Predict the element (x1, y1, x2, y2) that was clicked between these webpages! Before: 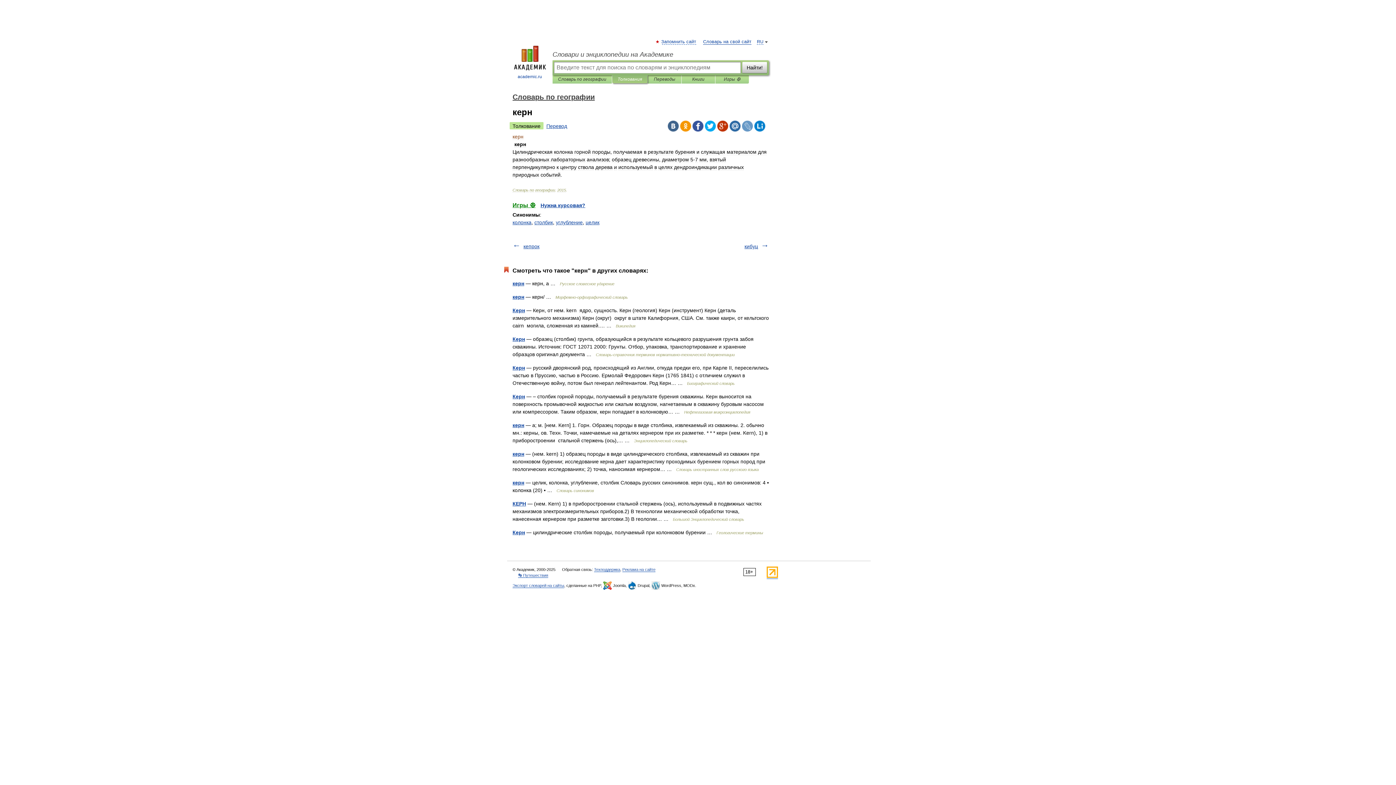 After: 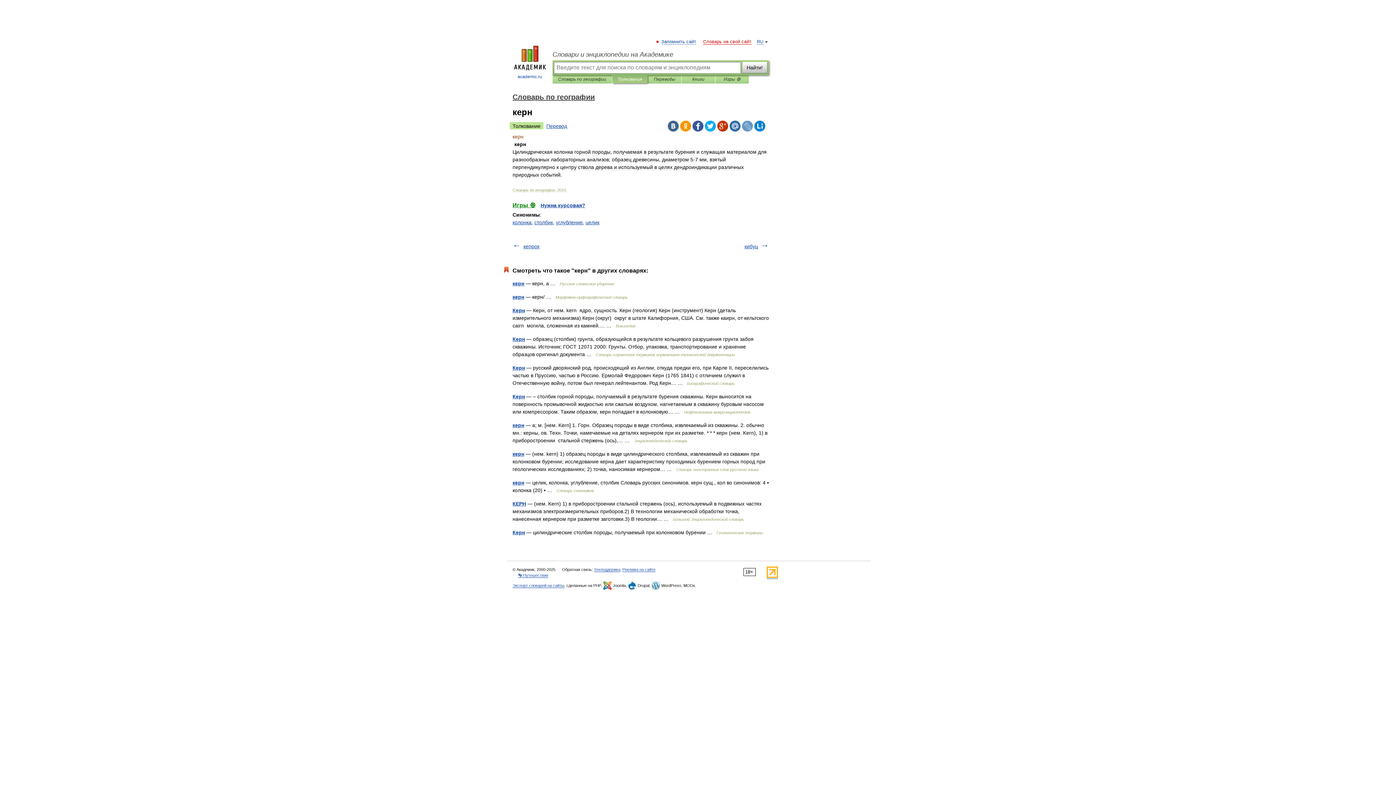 Action: label: Словарь на свой сайт bbox: (703, 39, 751, 44)